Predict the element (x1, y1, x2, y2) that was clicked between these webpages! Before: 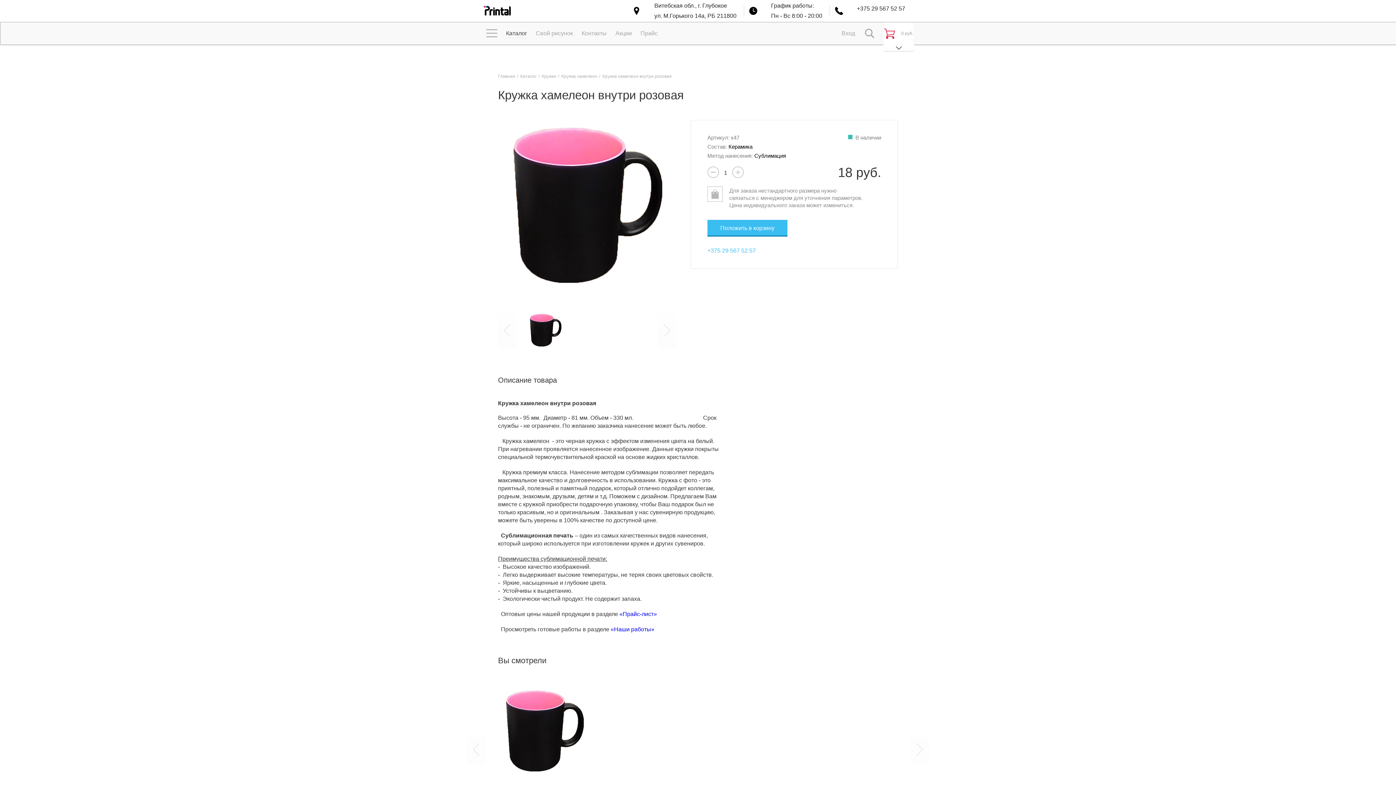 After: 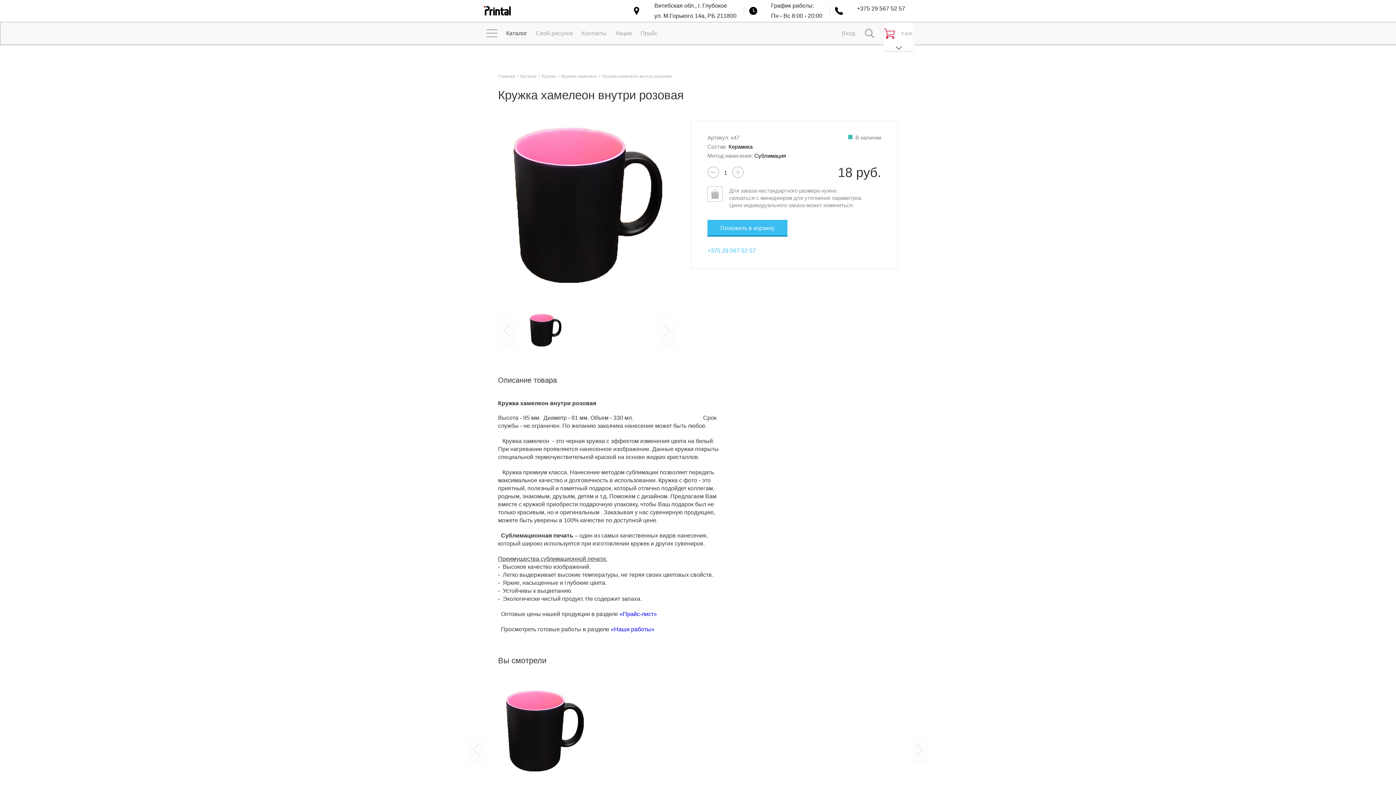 Action: label: Кружка хамелеон внутри розовая bbox: (602, 73, 672, 78)